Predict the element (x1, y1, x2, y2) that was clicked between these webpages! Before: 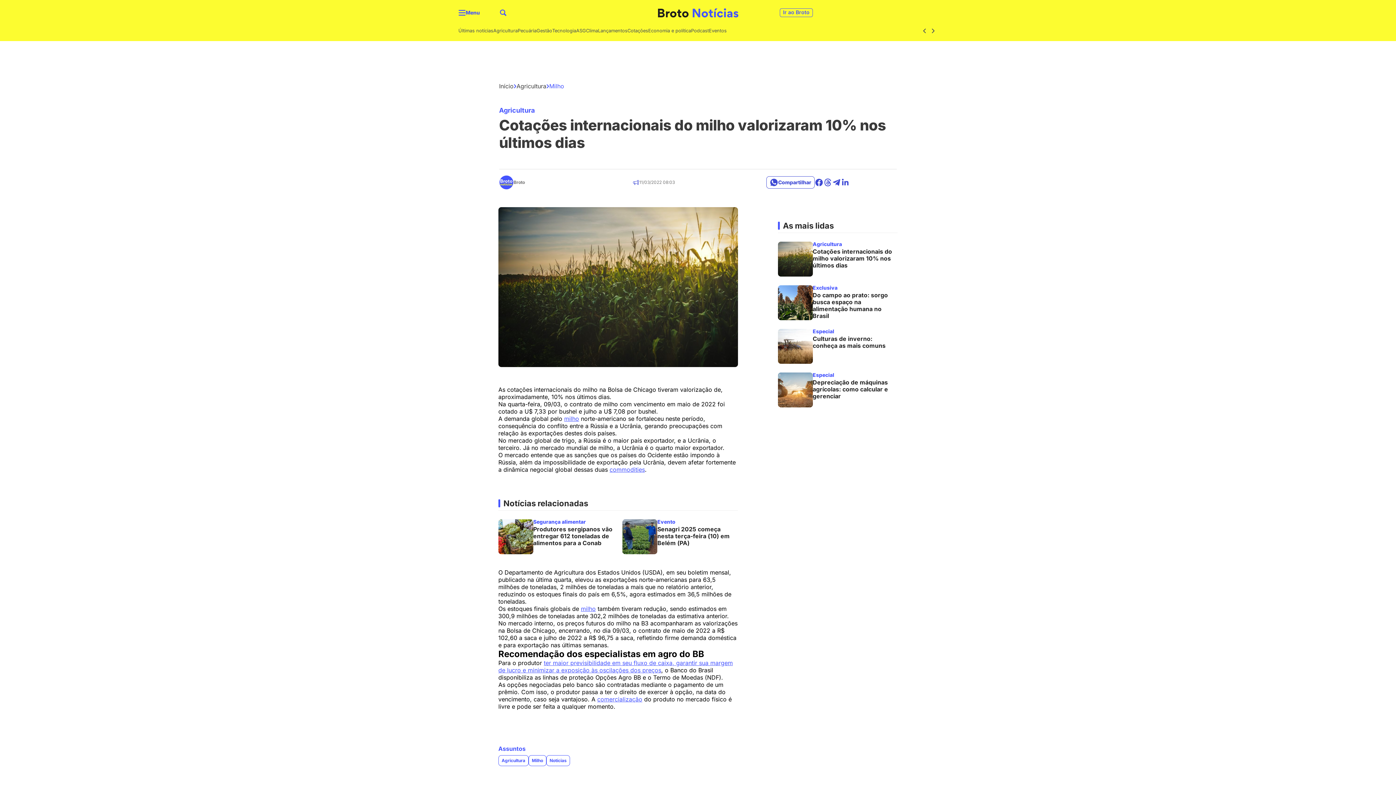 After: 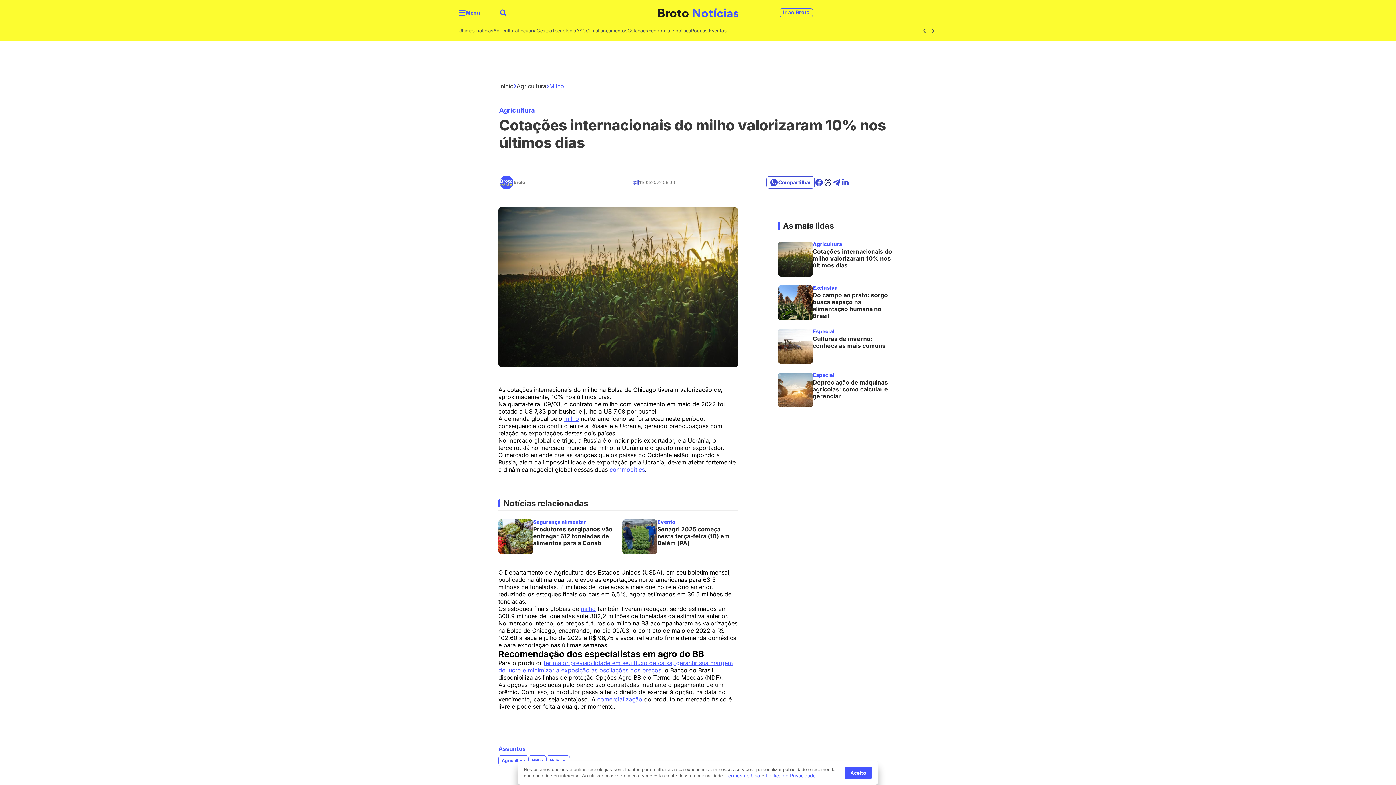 Action: bbox: (823, 178, 832, 186)